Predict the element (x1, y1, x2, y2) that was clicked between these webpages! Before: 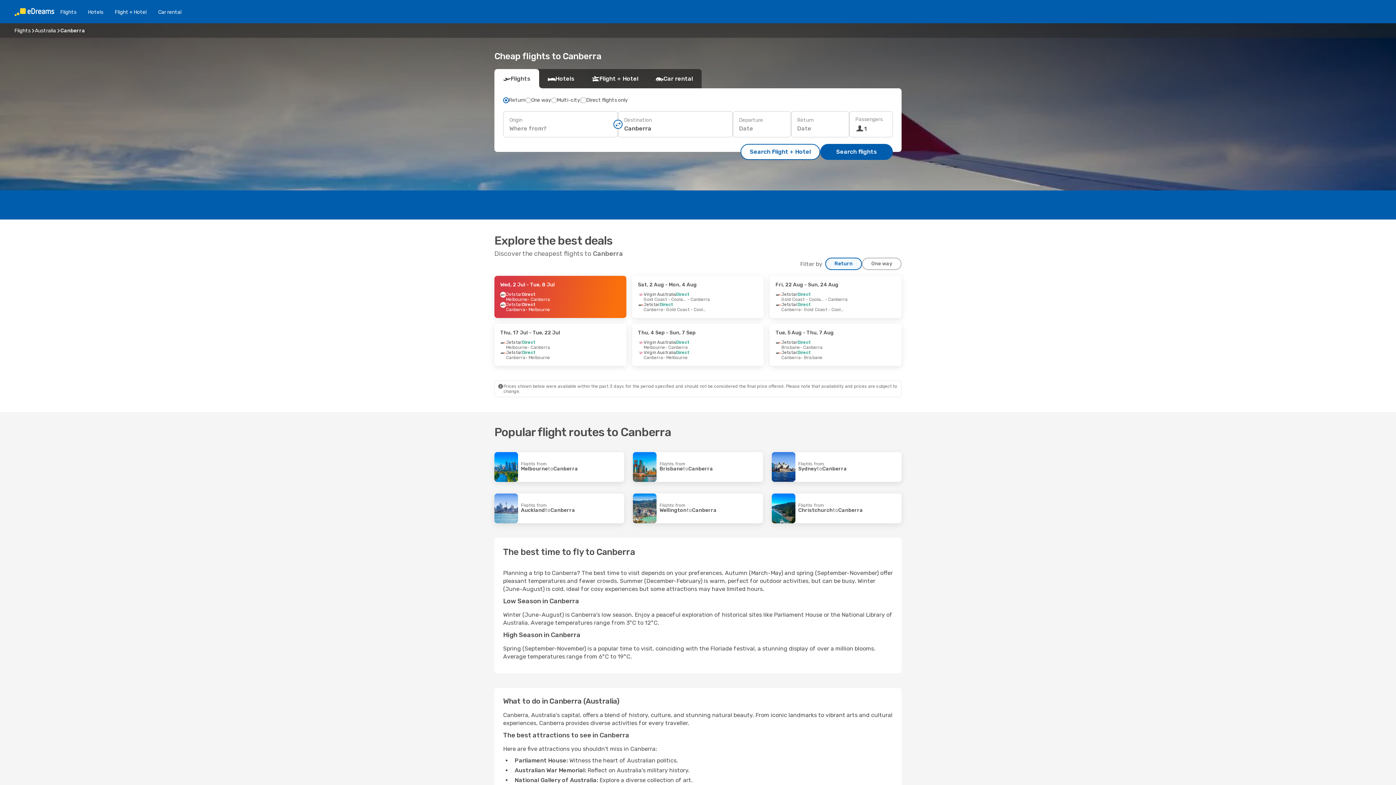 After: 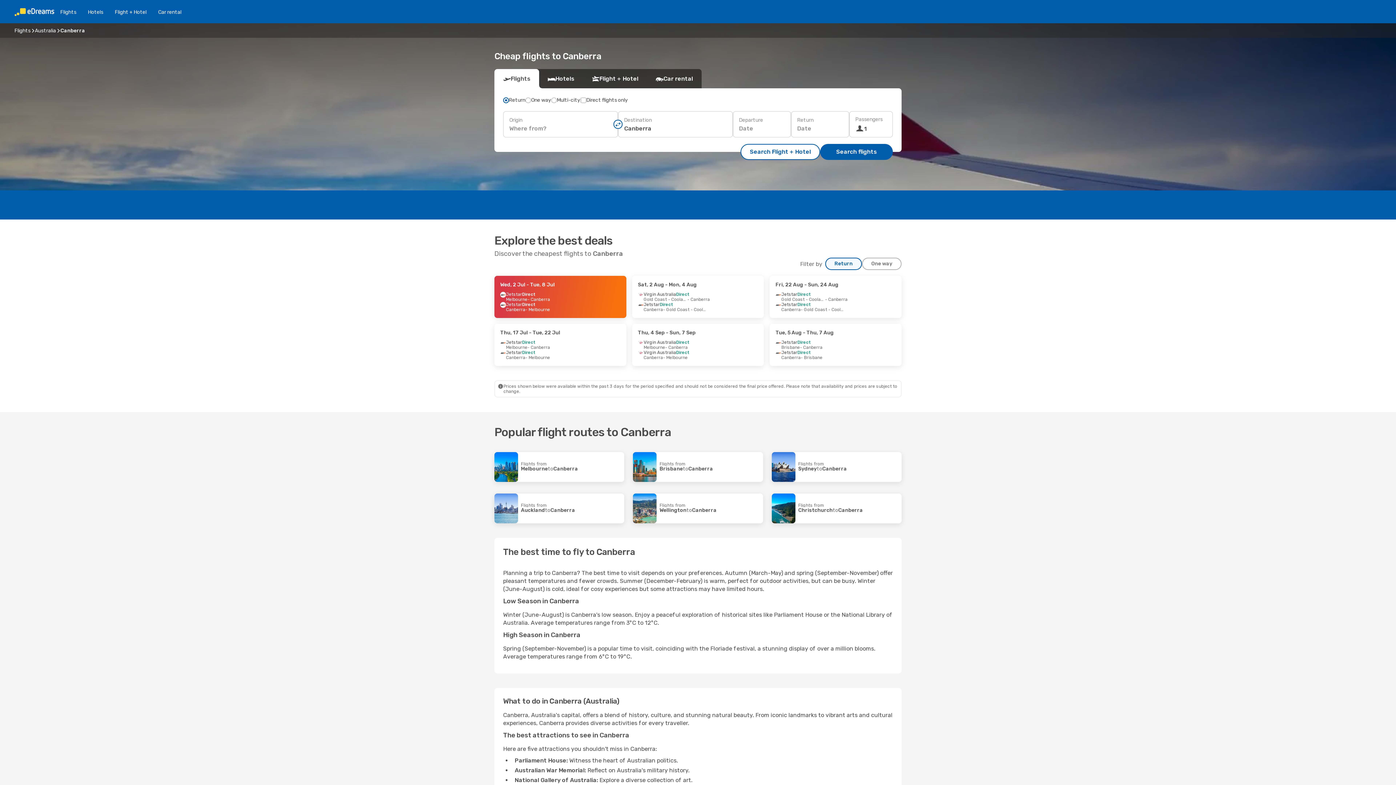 Action: label: Return bbox: (825, 257, 862, 270)